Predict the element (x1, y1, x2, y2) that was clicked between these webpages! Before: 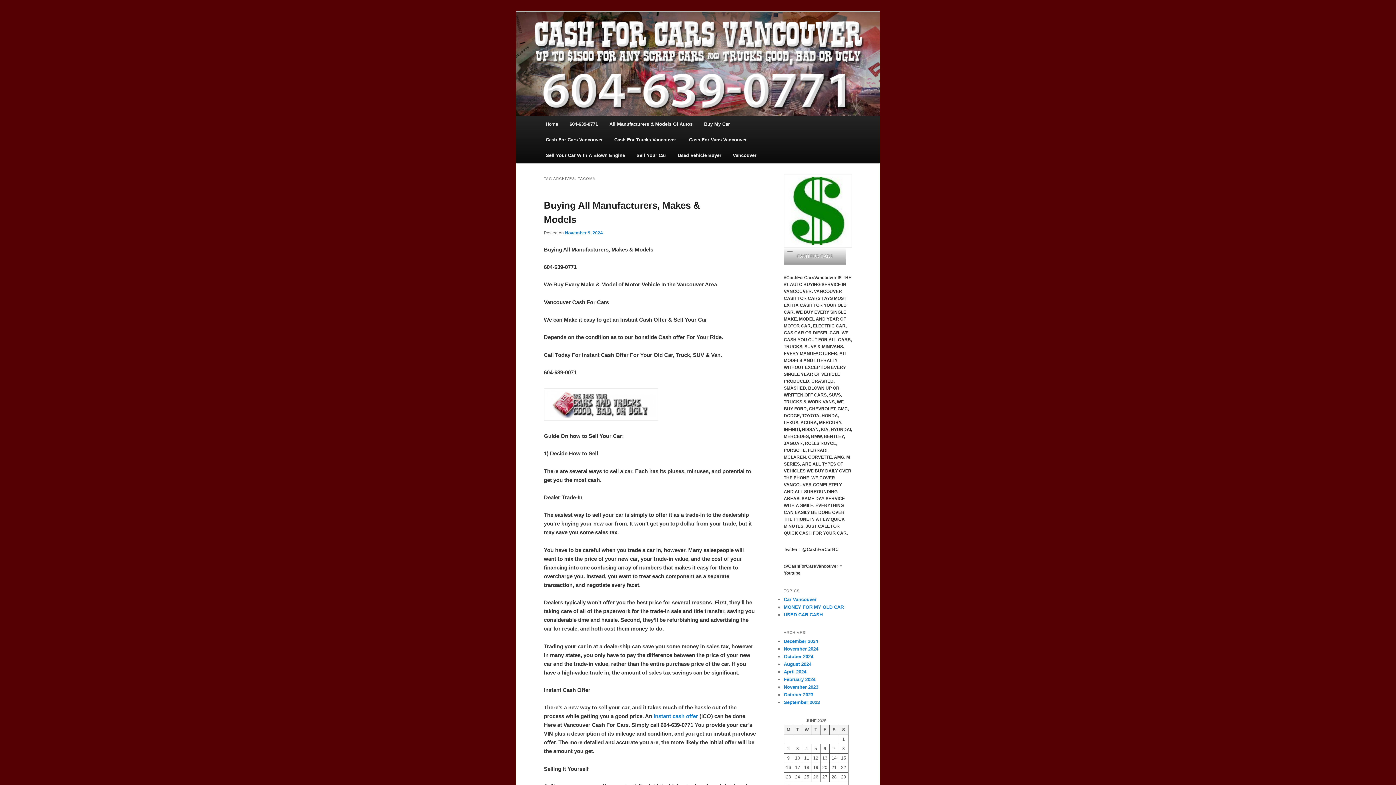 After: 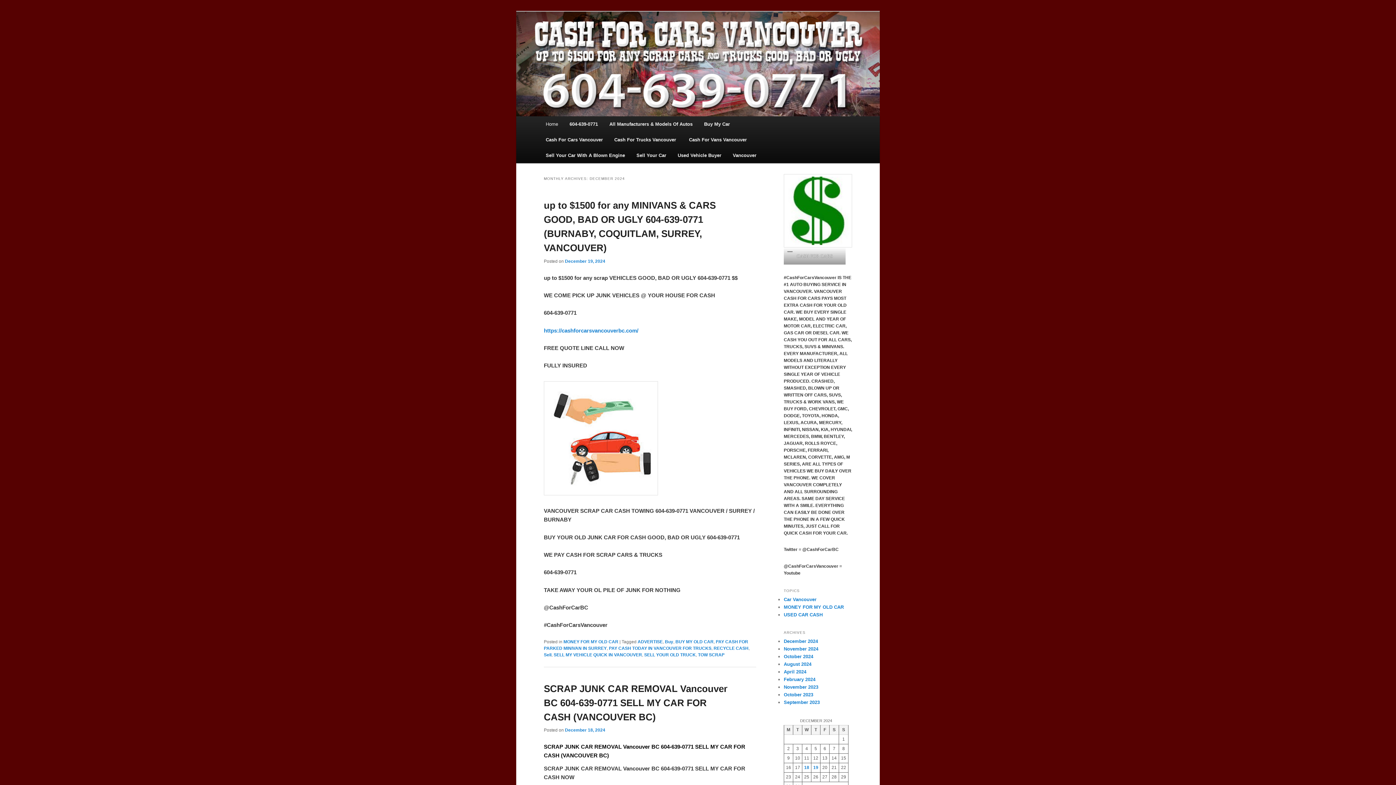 Action: label: December 2024 bbox: (784, 639, 818, 644)